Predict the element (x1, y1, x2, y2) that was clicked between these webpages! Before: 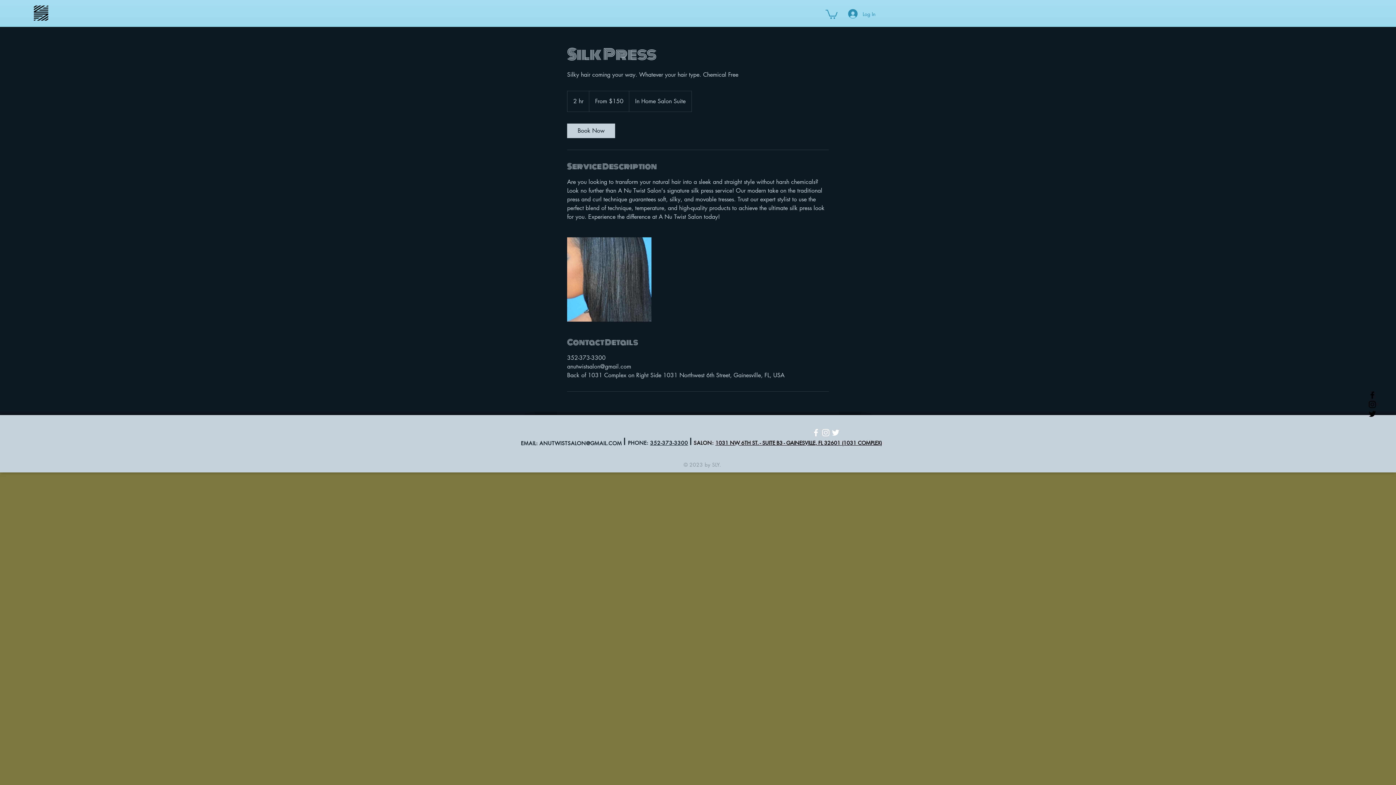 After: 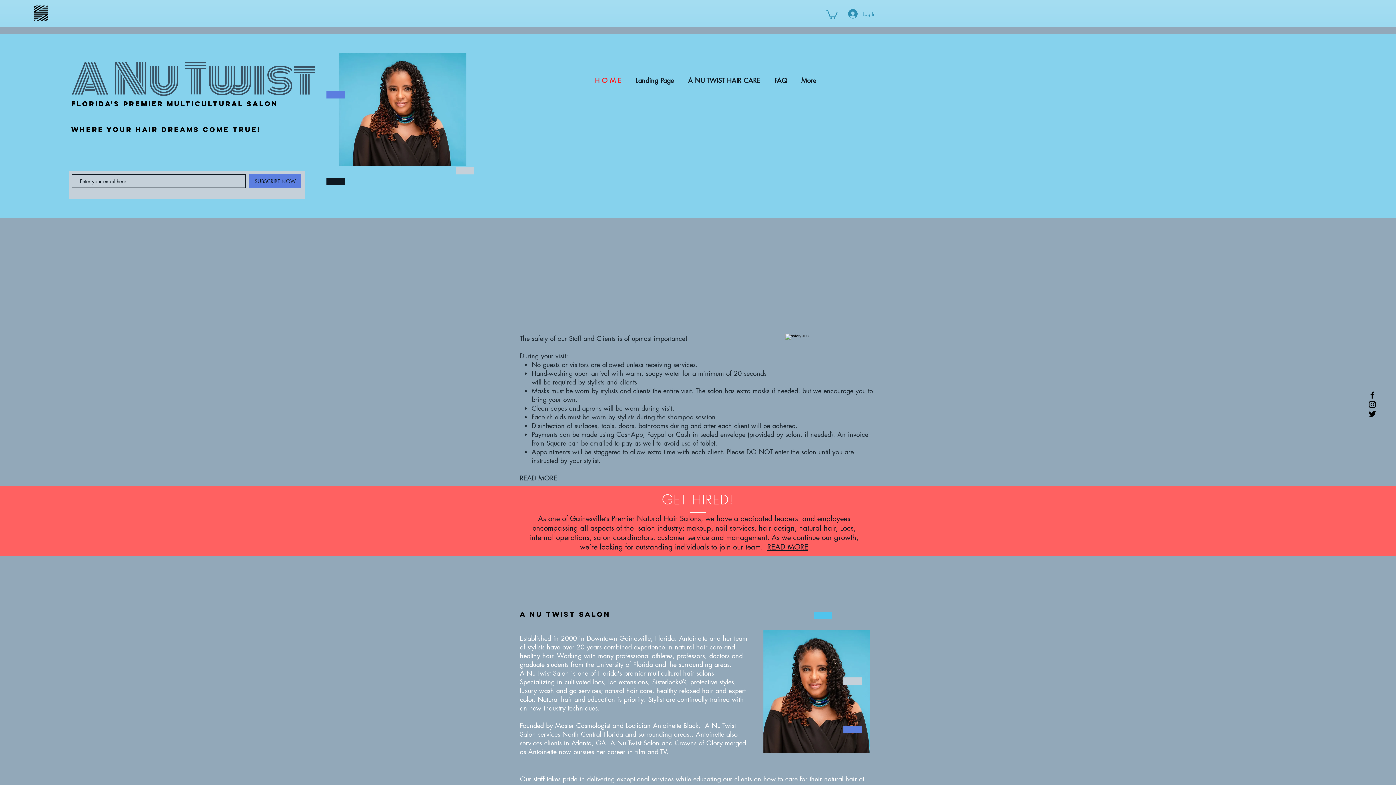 Action: bbox: (33, 5, 48, 20)